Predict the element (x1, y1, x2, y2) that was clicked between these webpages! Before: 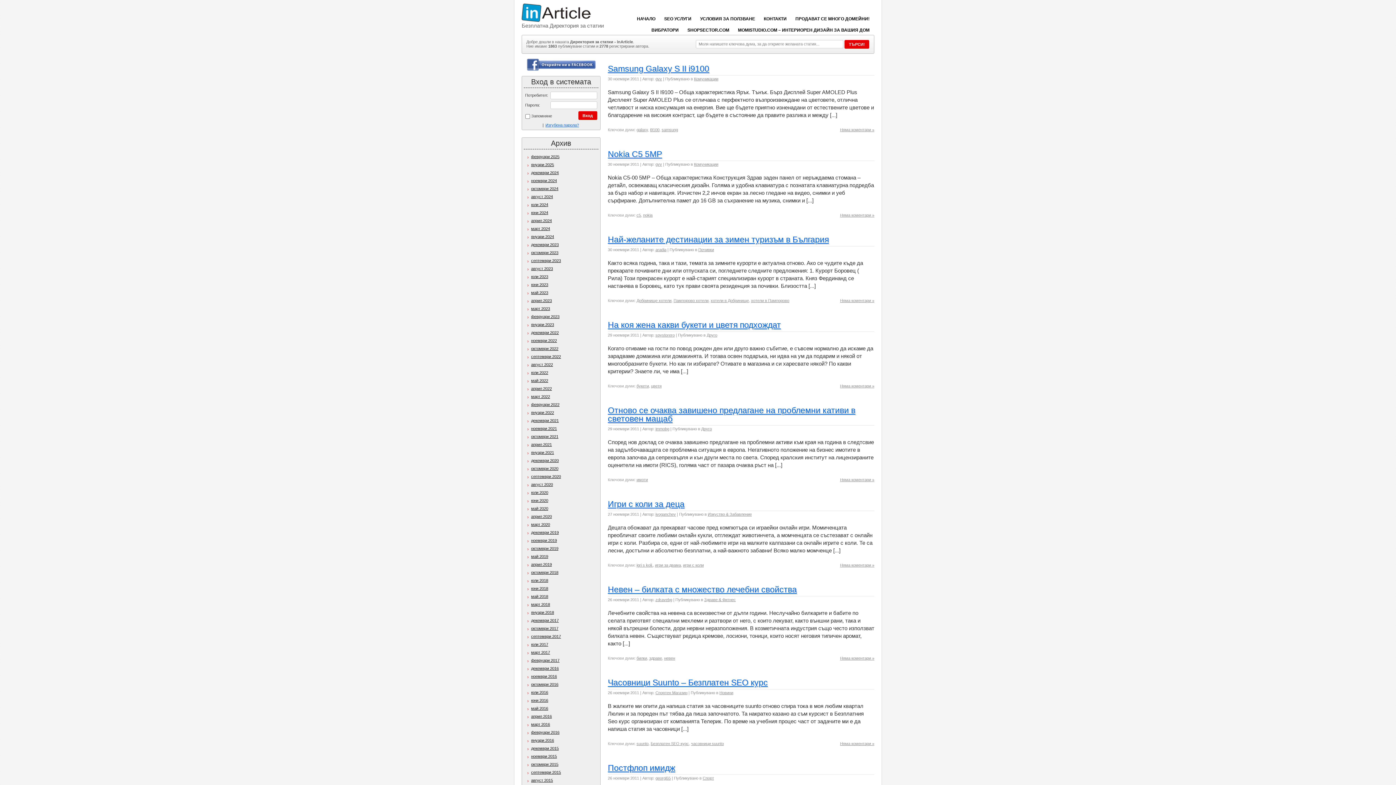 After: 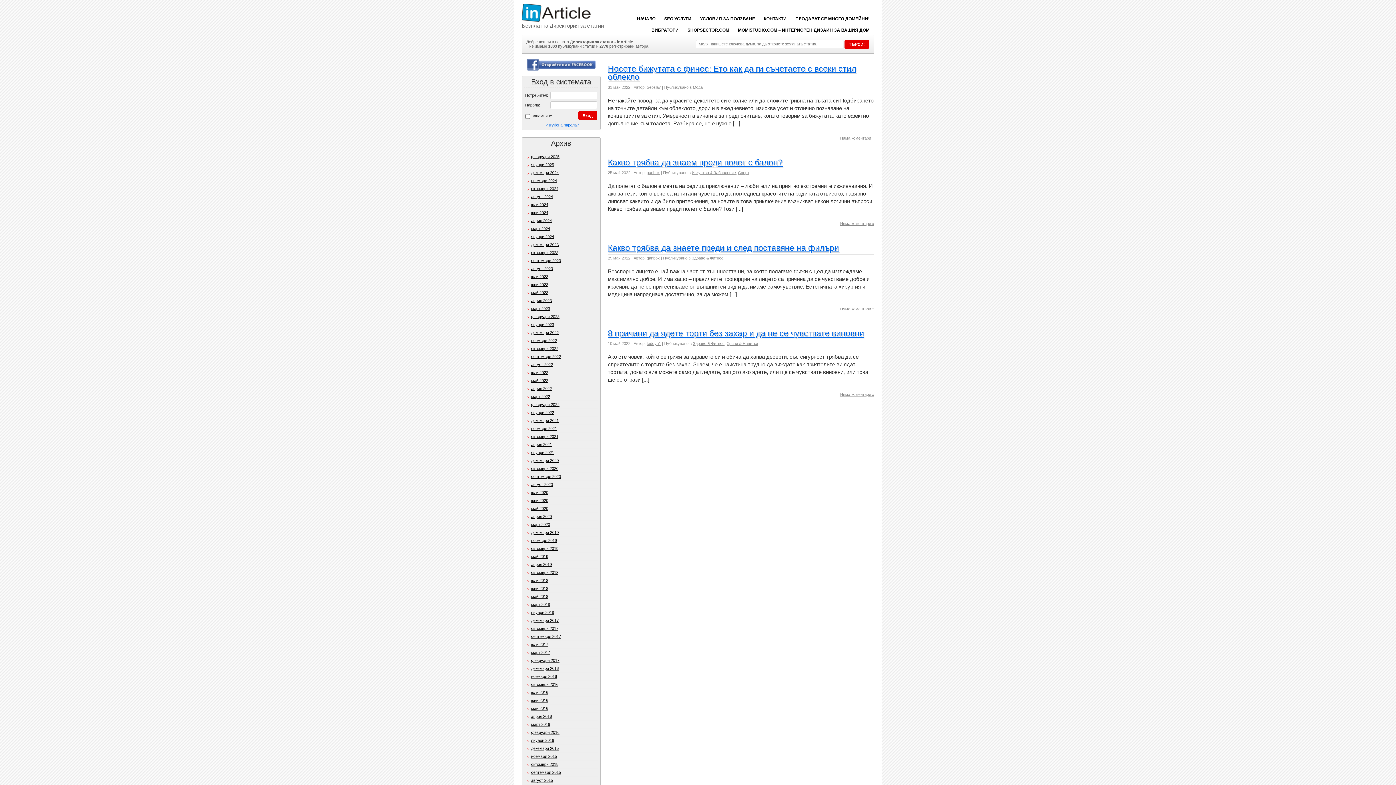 Action: label: май 2022 bbox: (527, 378, 548, 382)